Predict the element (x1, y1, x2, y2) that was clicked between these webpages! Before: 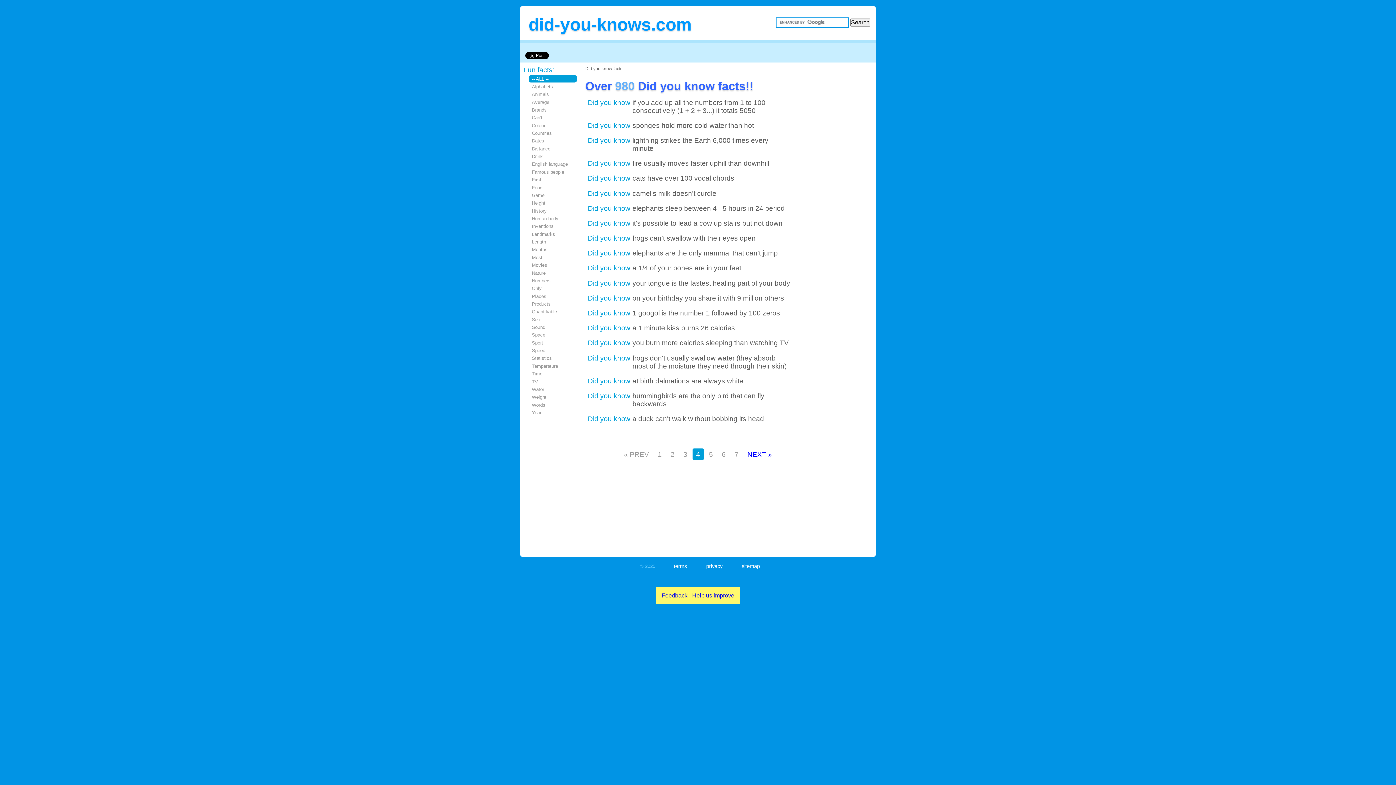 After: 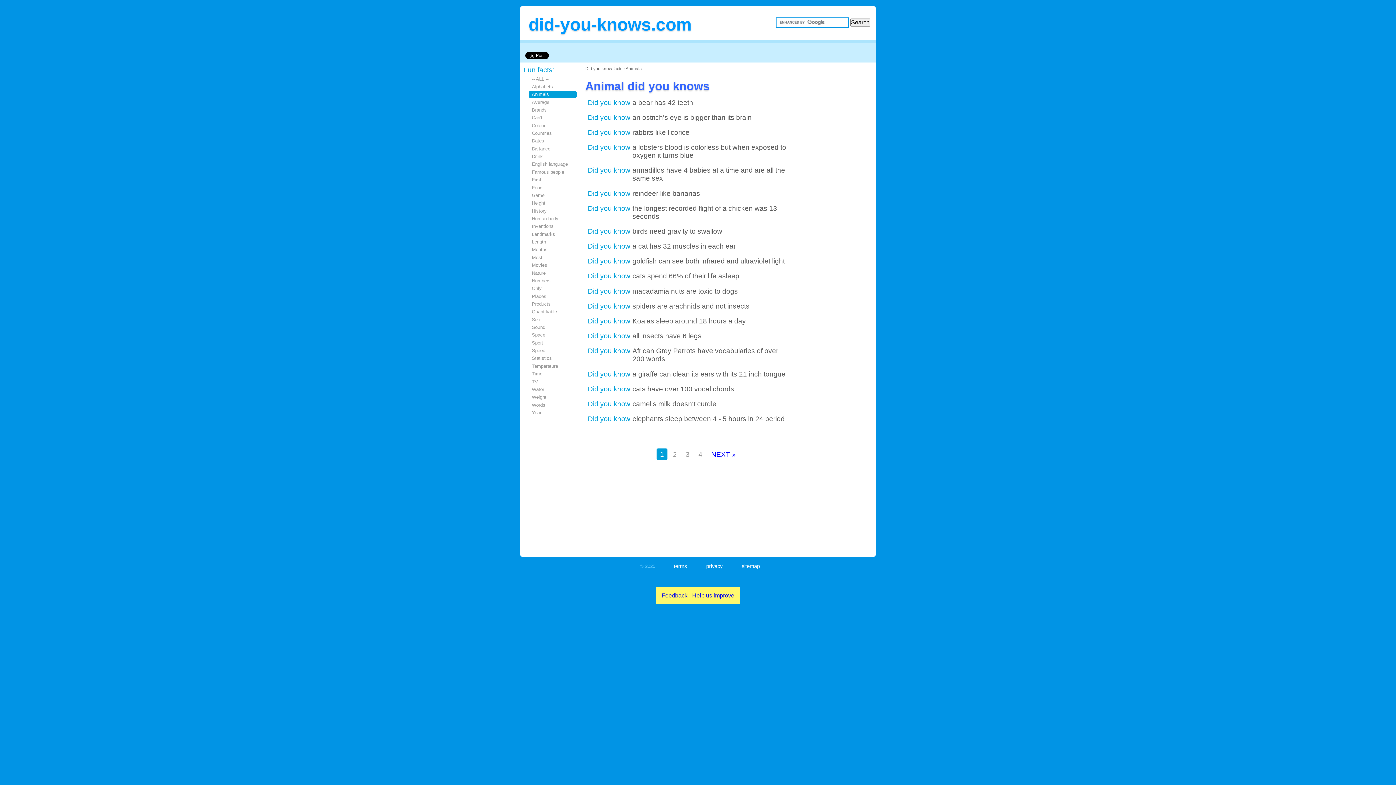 Action: label: Animals bbox: (528, 90, 577, 98)